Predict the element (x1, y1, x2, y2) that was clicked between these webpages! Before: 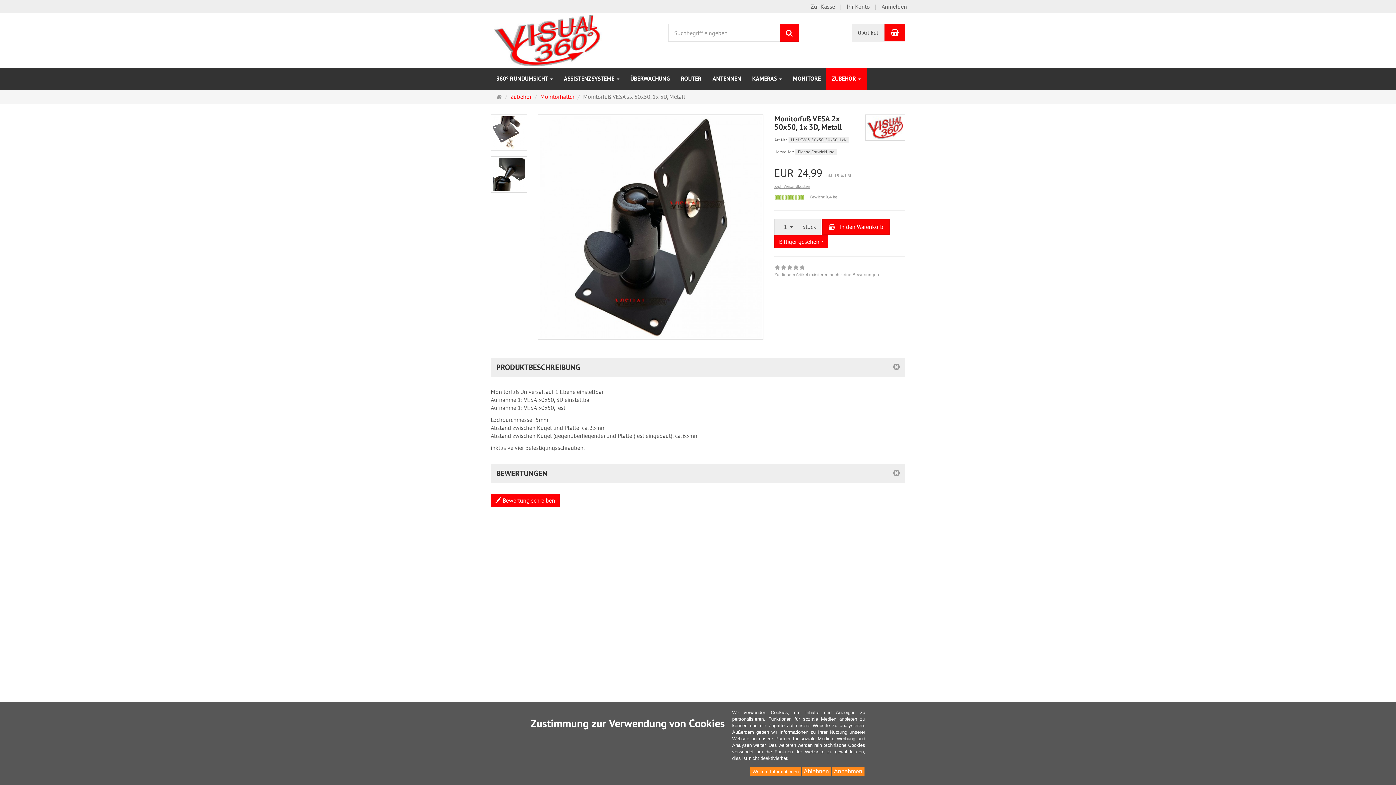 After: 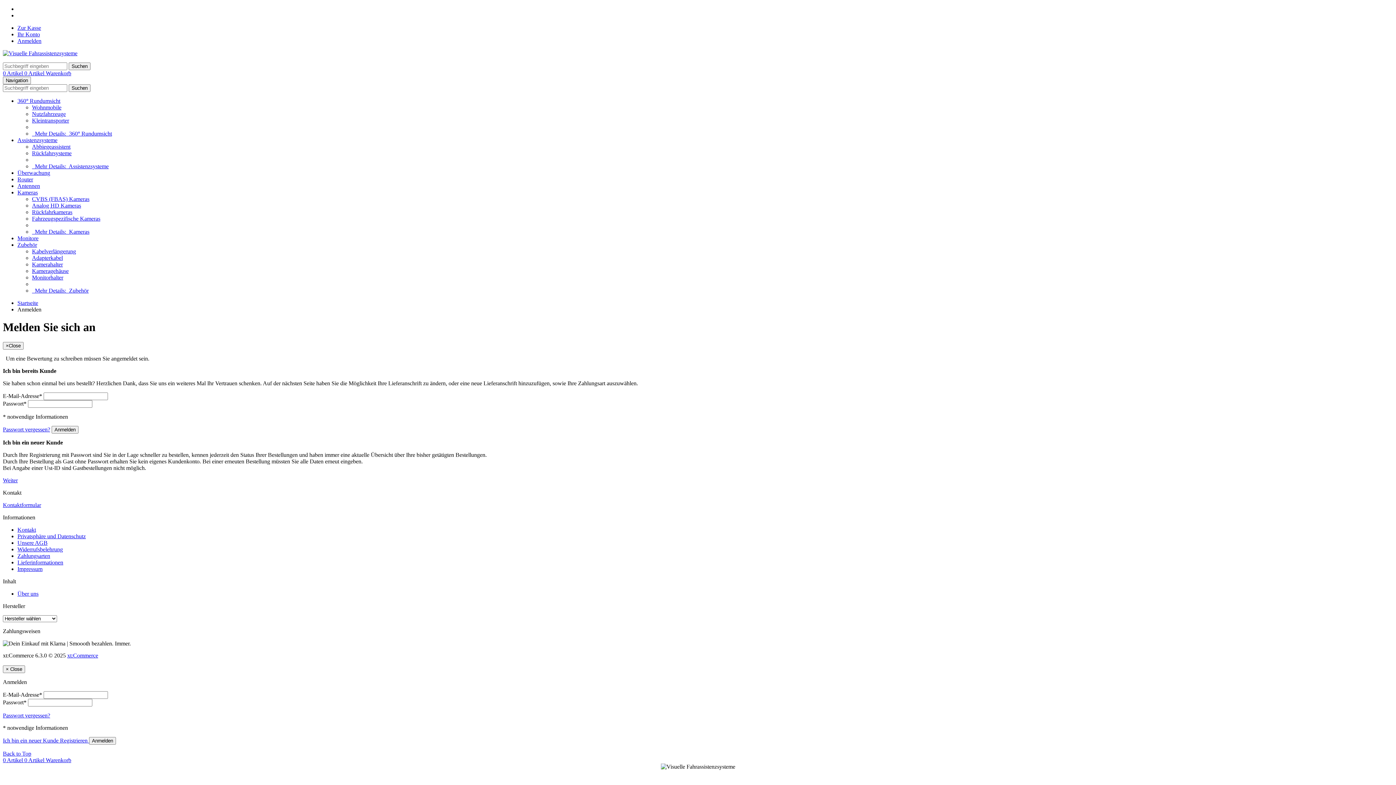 Action: label:  Bewertung schreiben bbox: (490, 494, 560, 507)